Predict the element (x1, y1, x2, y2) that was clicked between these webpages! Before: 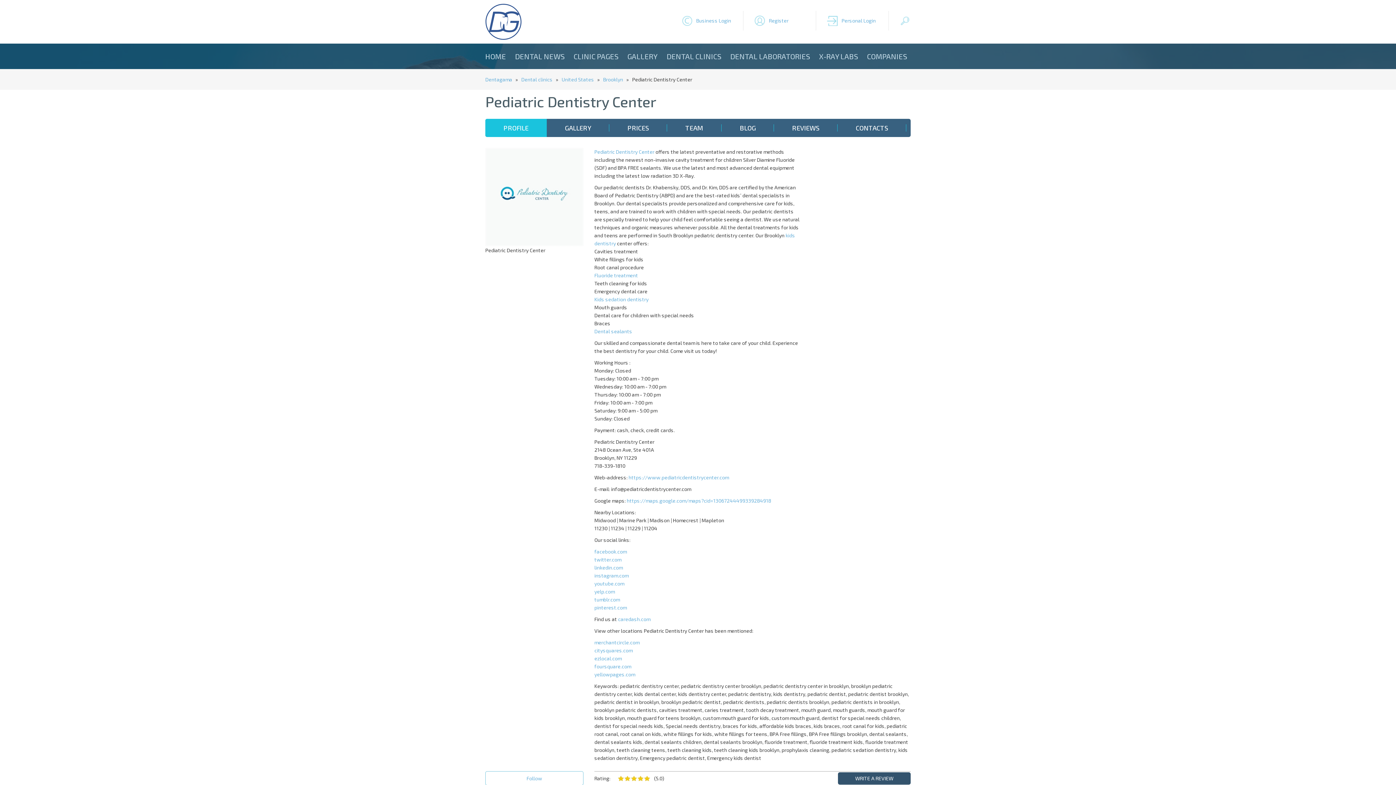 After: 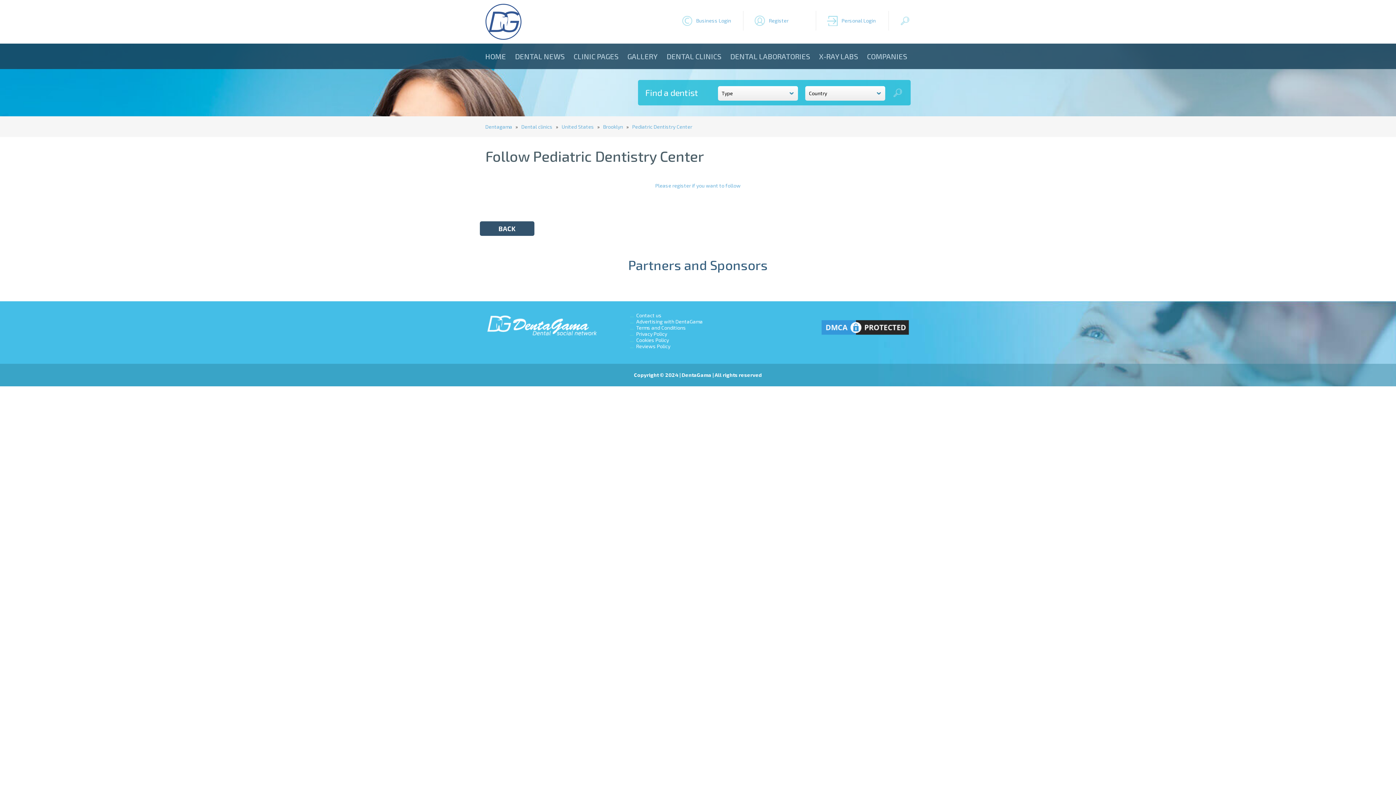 Action: label: Follow bbox: (485, 771, 583, 785)